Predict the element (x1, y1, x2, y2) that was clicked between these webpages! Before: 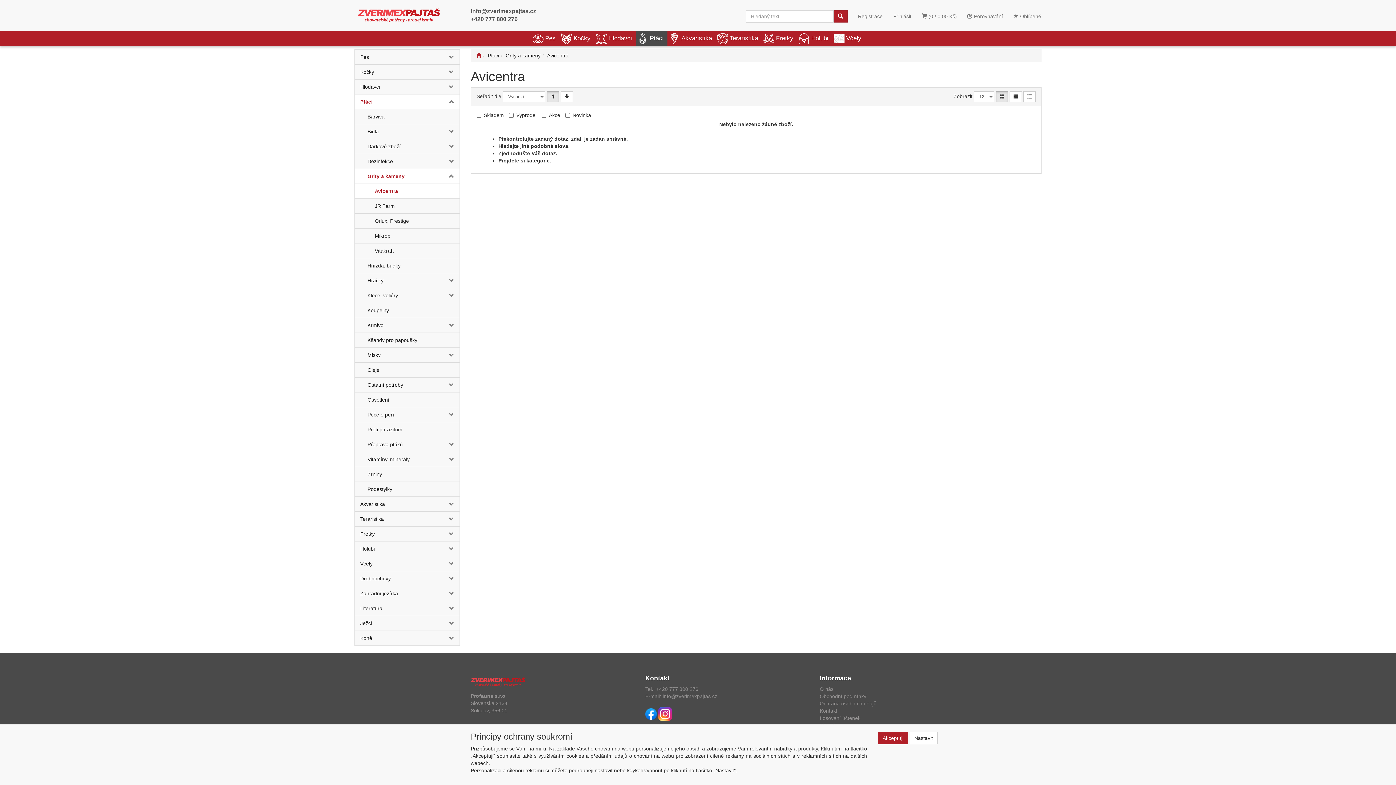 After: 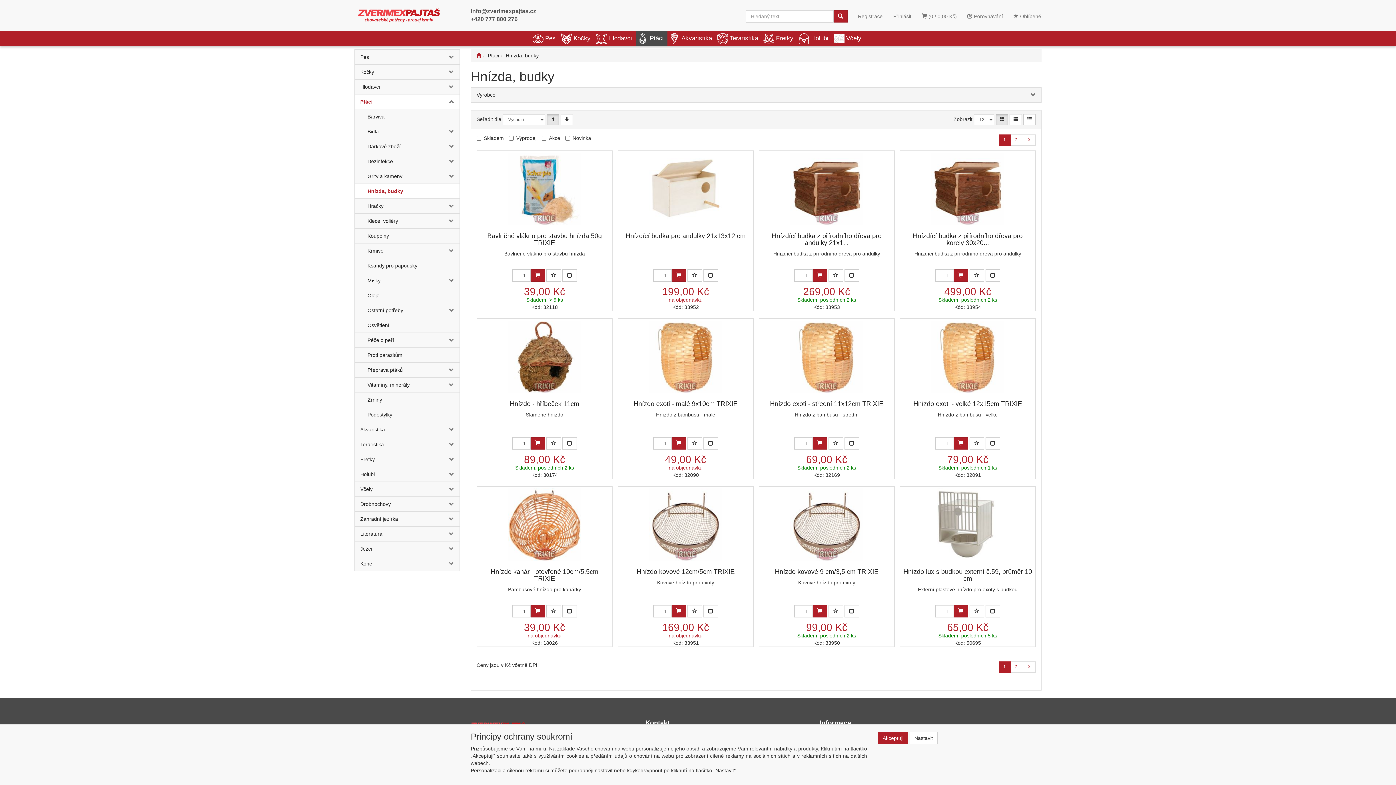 Action: bbox: (354, 258, 459, 273) label: Hnízda, budky